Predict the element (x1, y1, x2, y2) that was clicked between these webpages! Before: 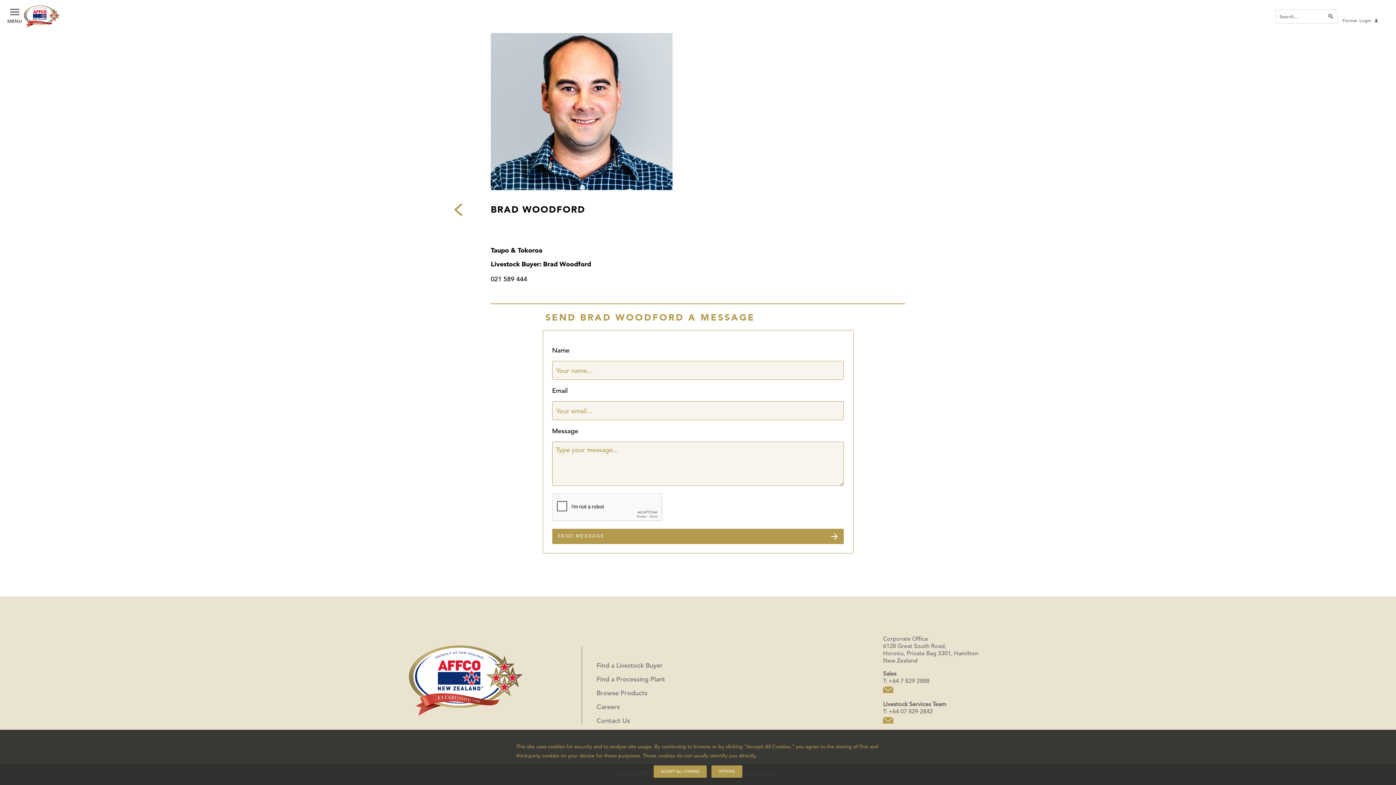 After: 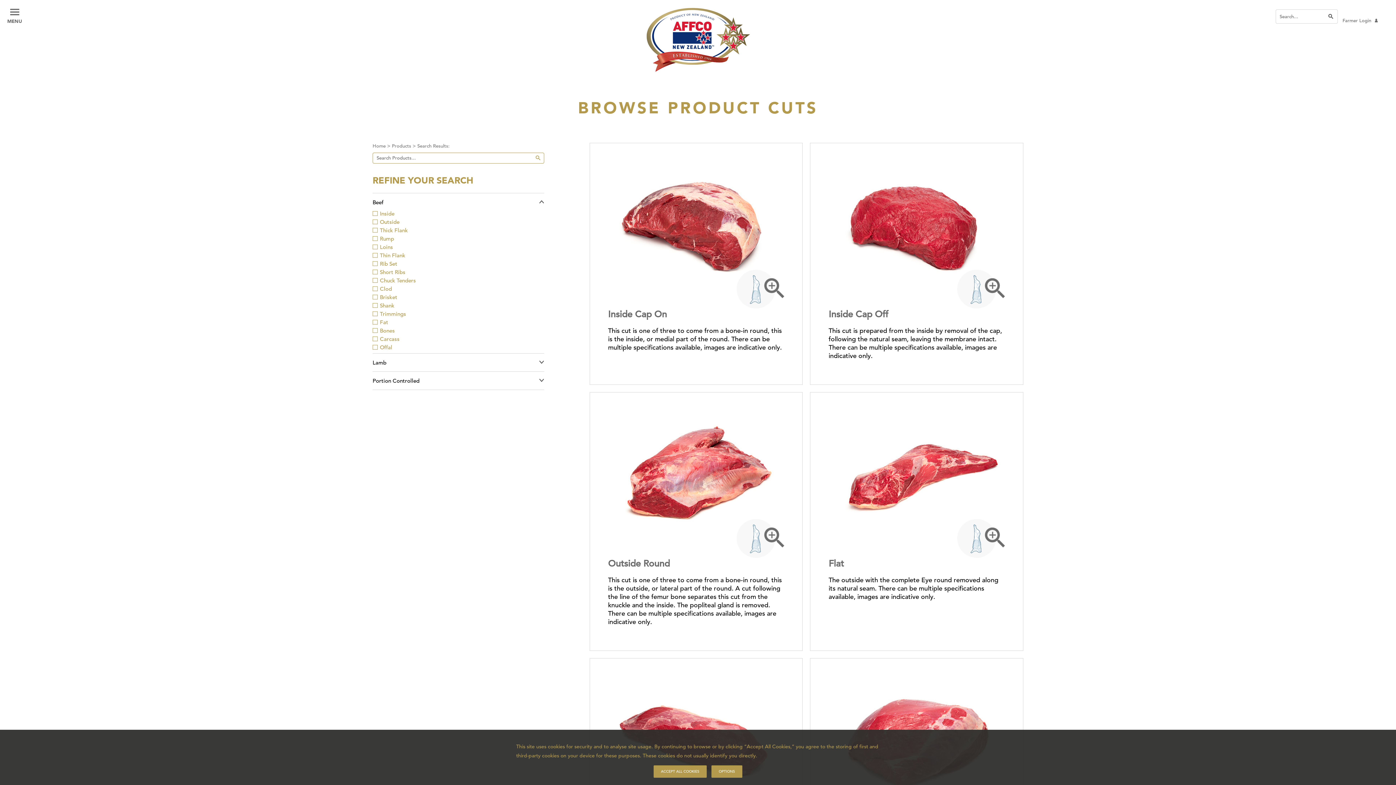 Action: bbox: (596, 689, 647, 697) label: Browse Products